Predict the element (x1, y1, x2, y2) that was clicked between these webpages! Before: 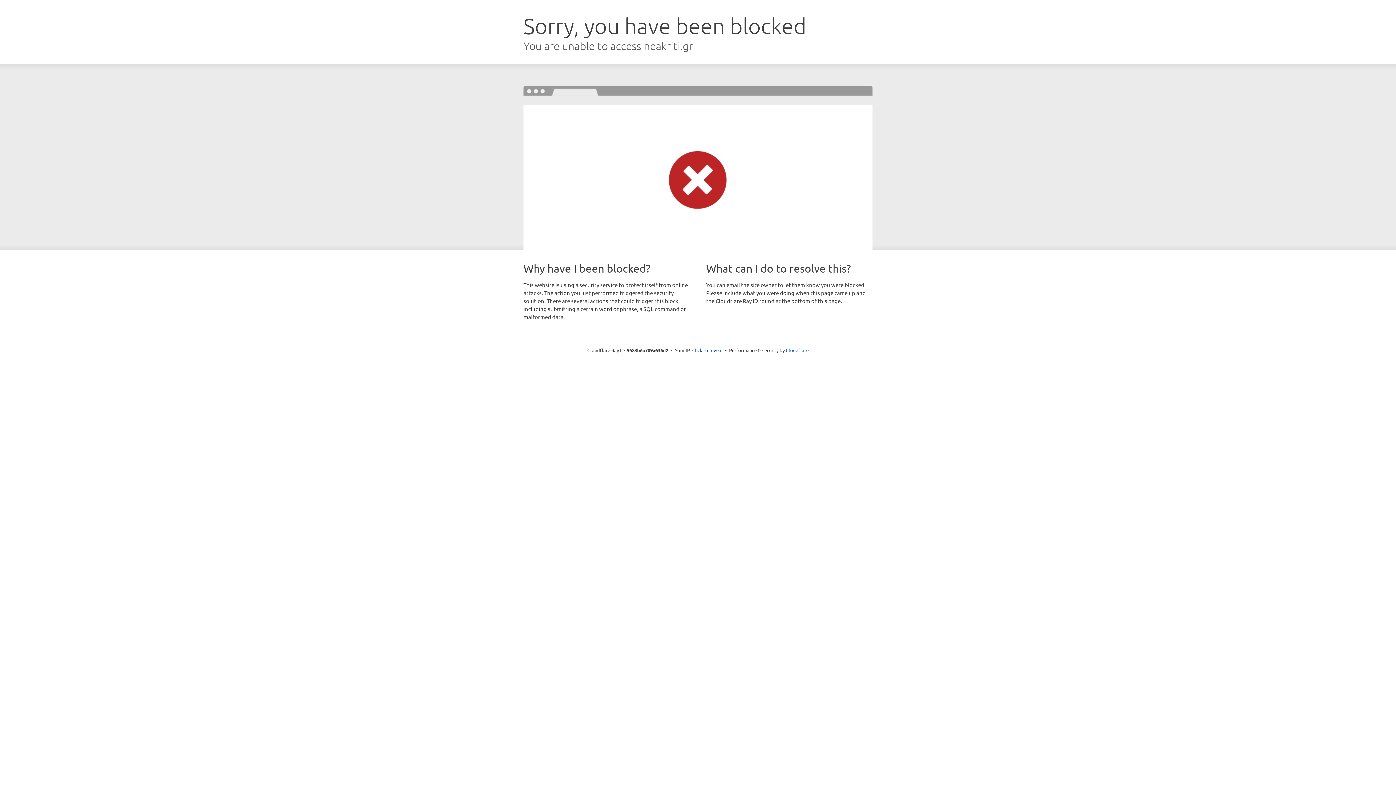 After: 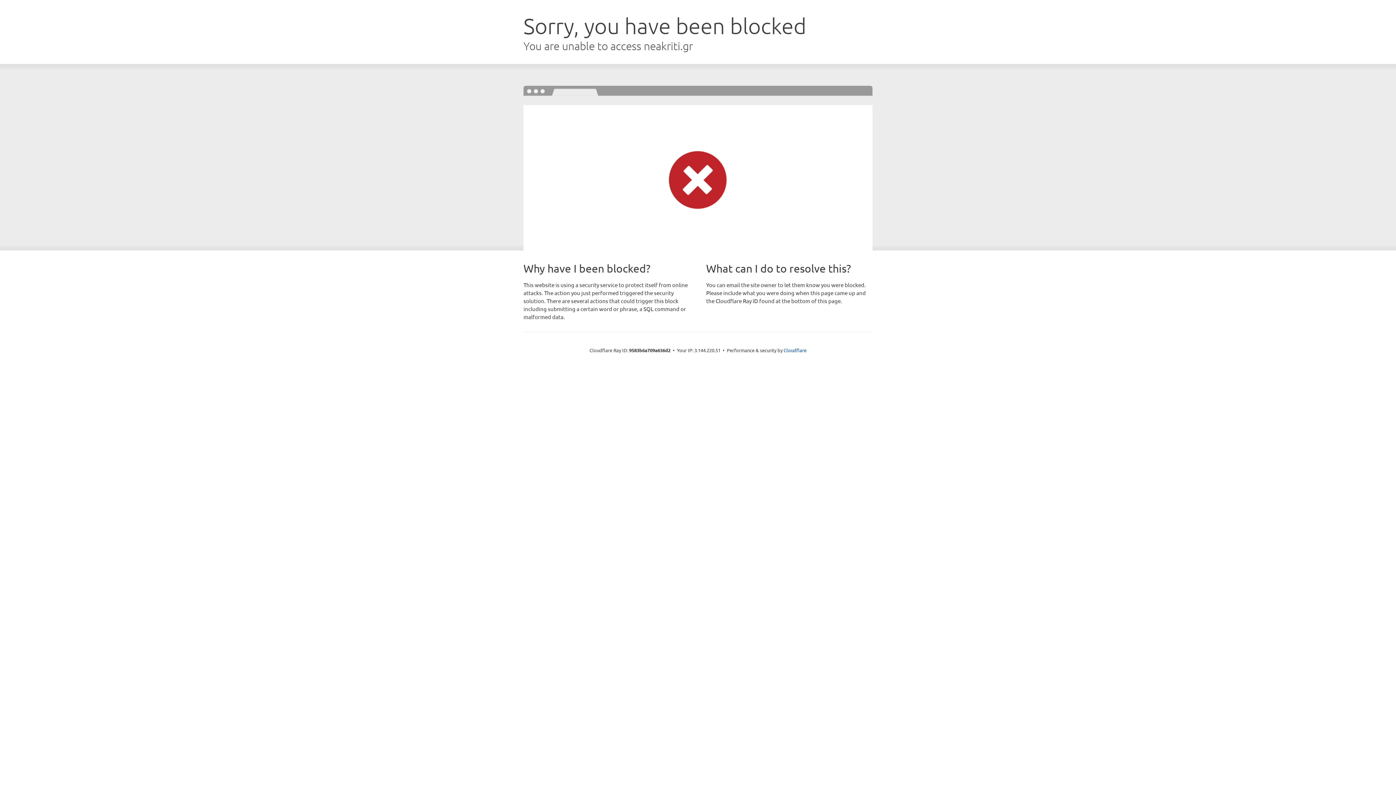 Action: label: Click to reveal bbox: (692, 346, 722, 353)